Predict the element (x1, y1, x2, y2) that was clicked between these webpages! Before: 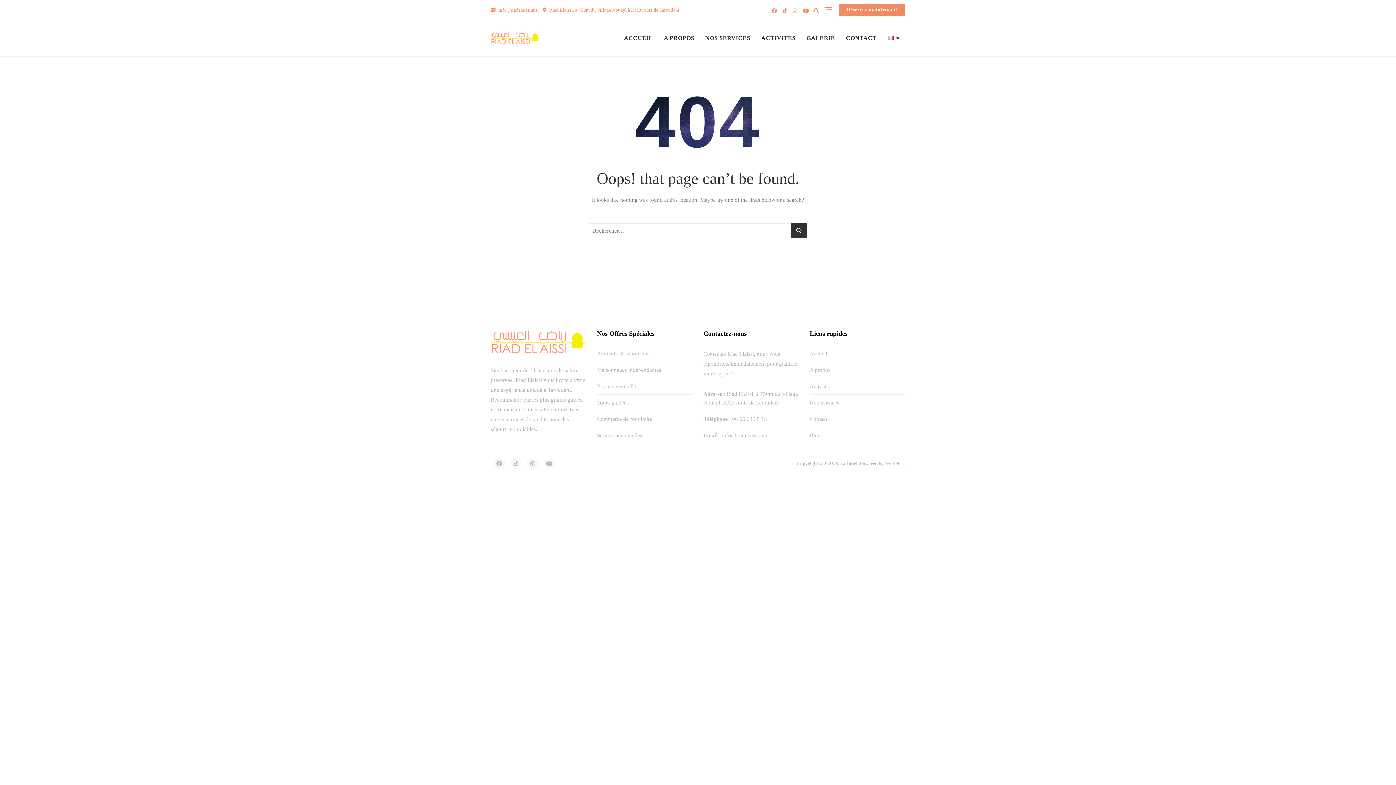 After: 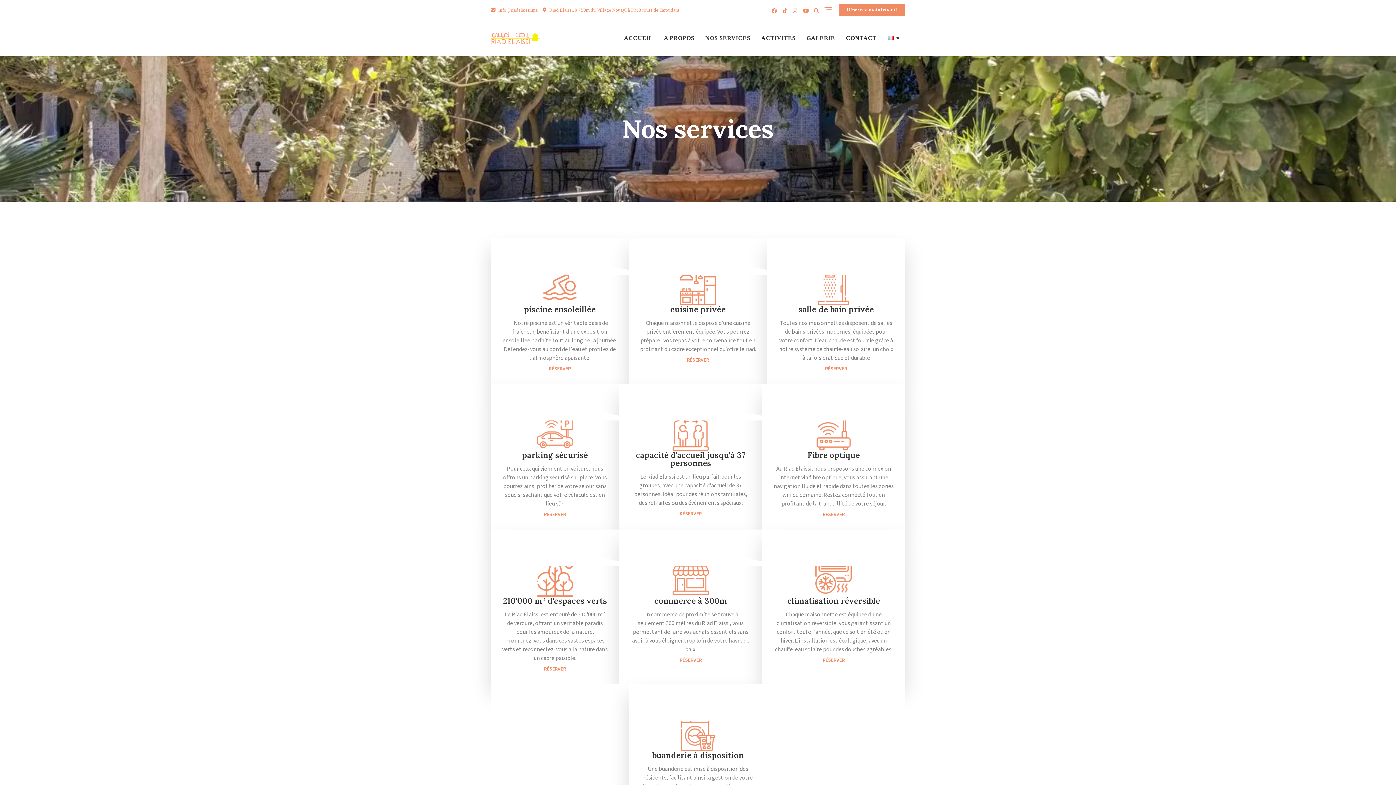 Action: bbox: (700, 27, 756, 48) label: NOS SERVICES